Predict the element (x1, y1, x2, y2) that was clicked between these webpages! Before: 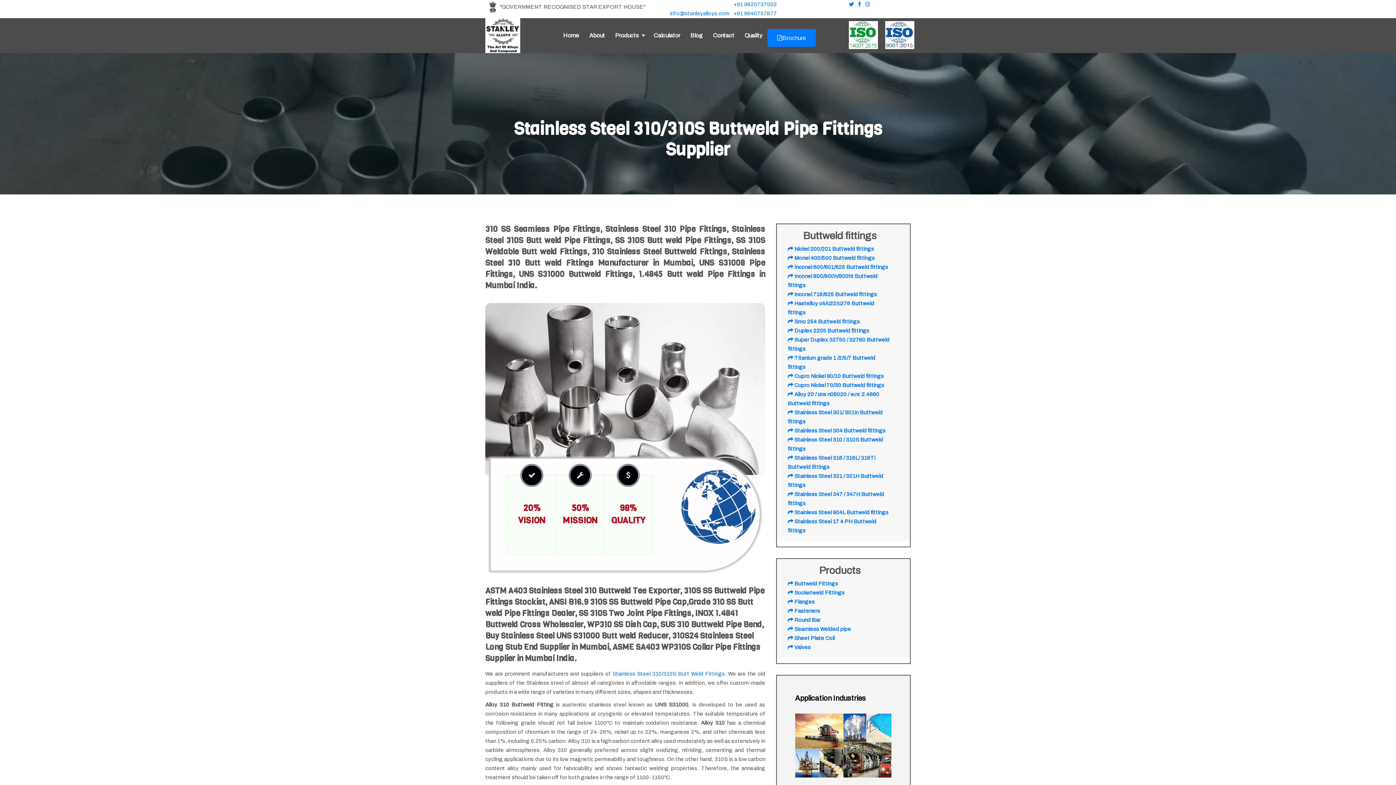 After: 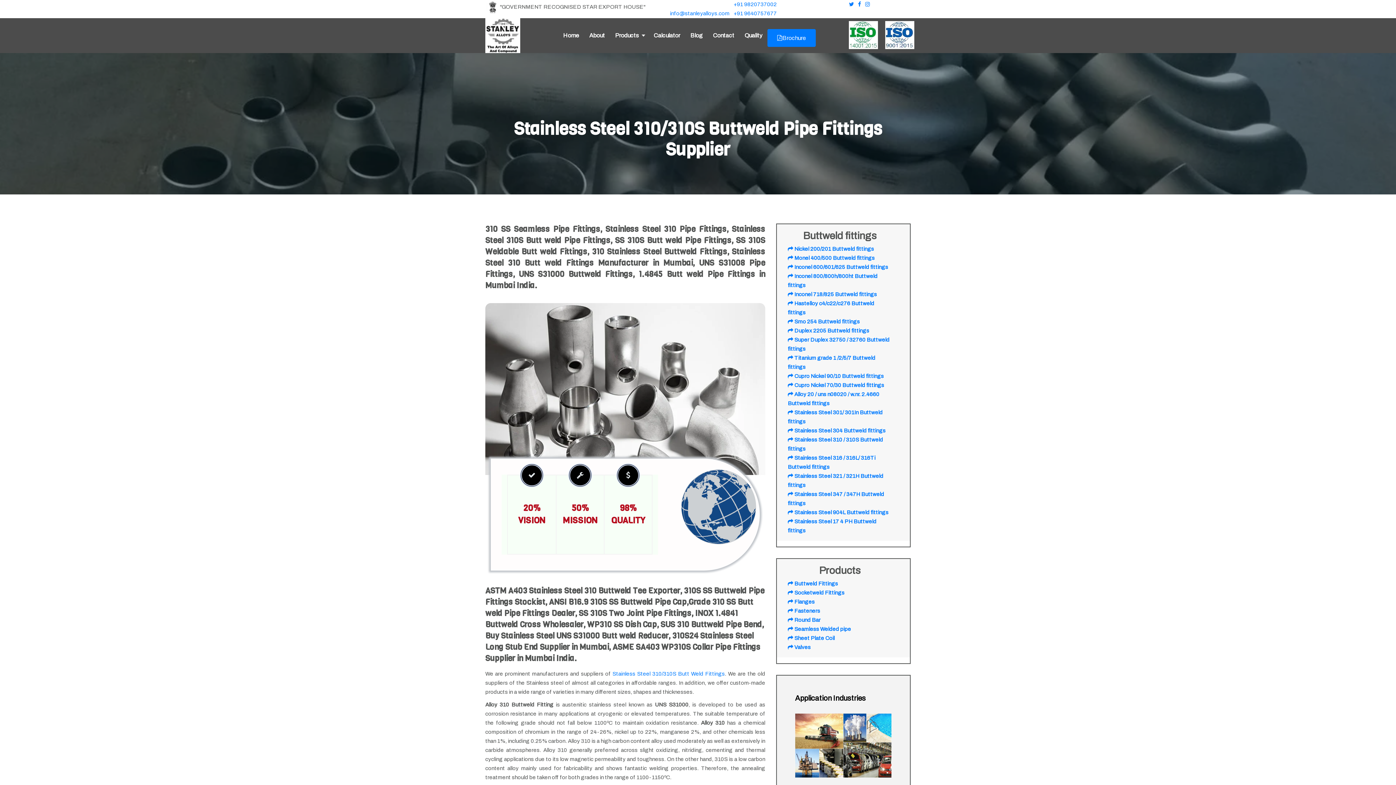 Action: bbox: (520, 463, 543, 487)